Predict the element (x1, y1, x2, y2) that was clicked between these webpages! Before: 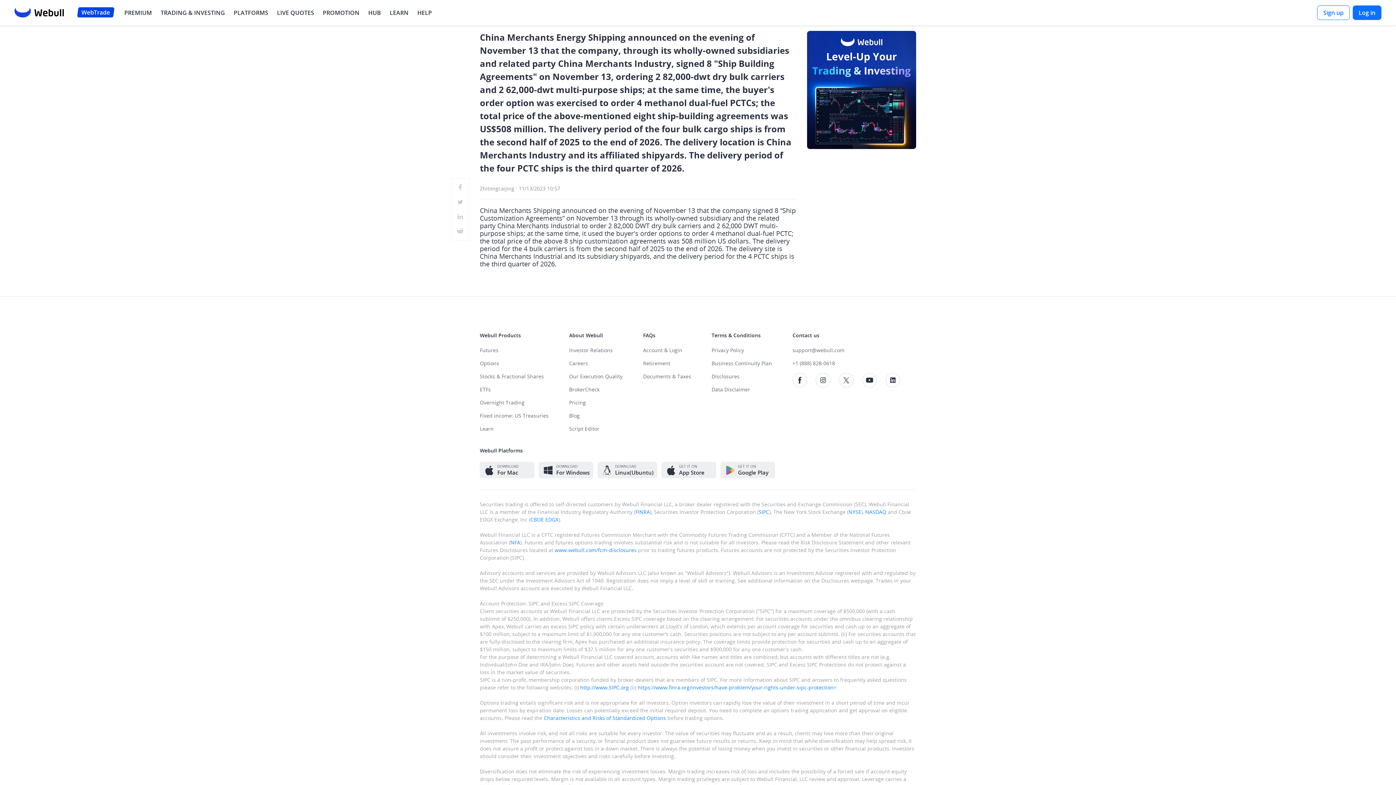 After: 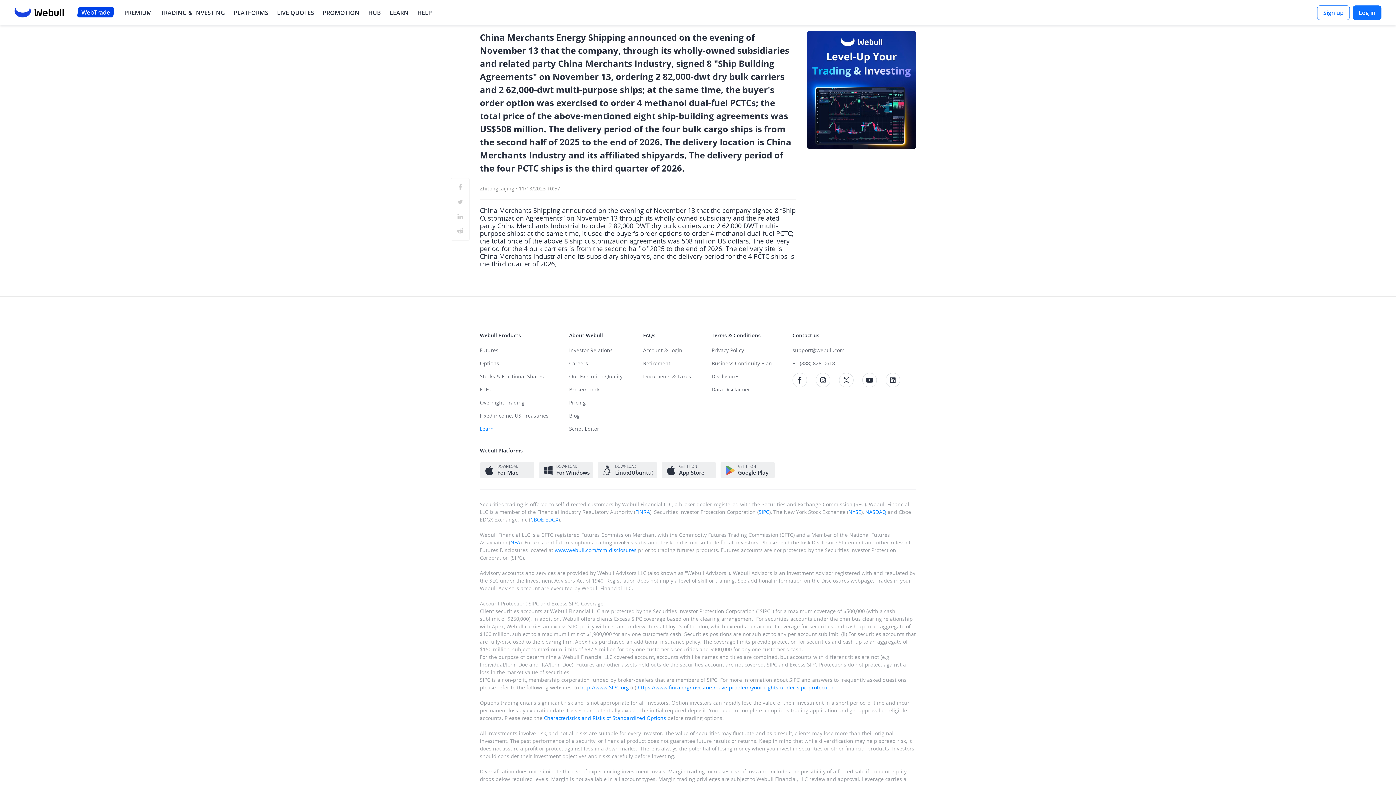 Action: label: Learn bbox: (480, 425, 548, 438)